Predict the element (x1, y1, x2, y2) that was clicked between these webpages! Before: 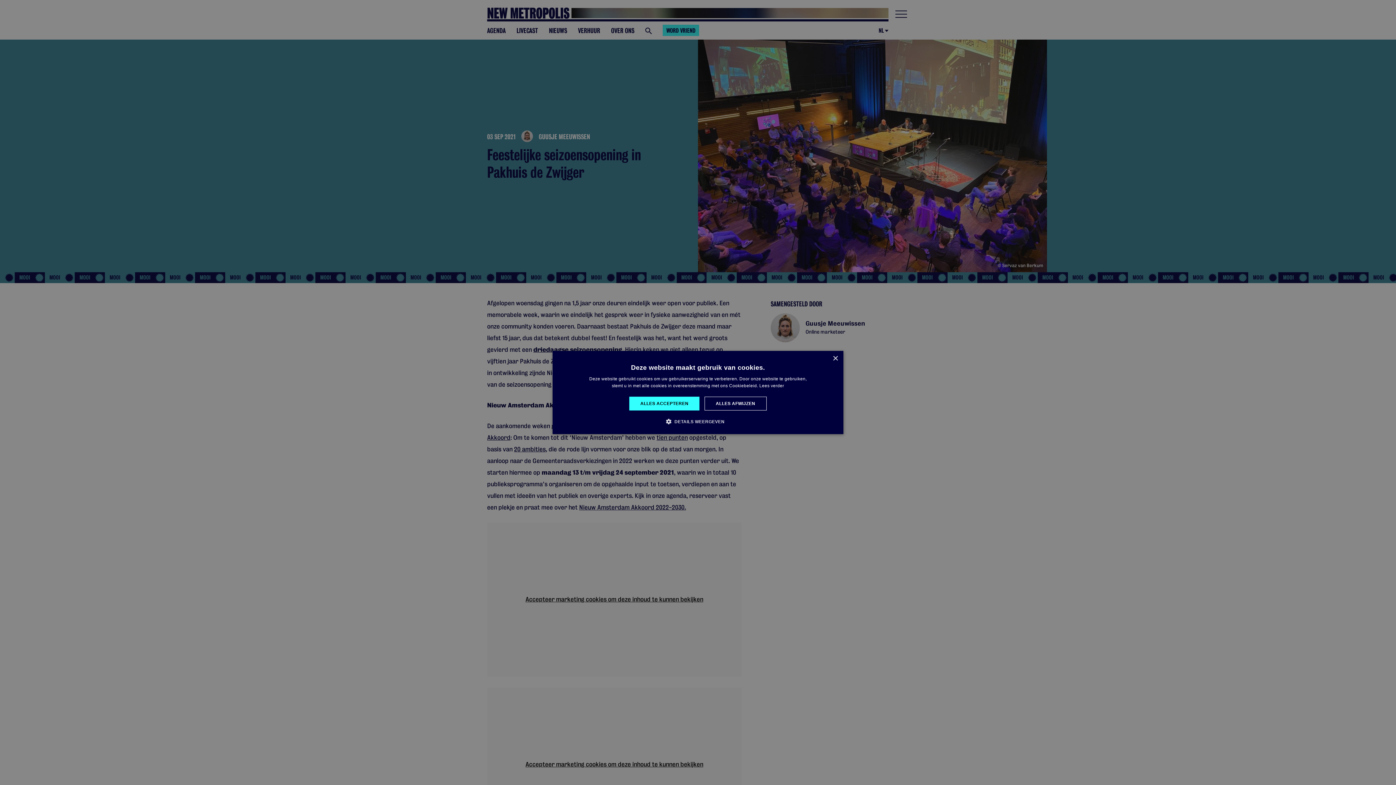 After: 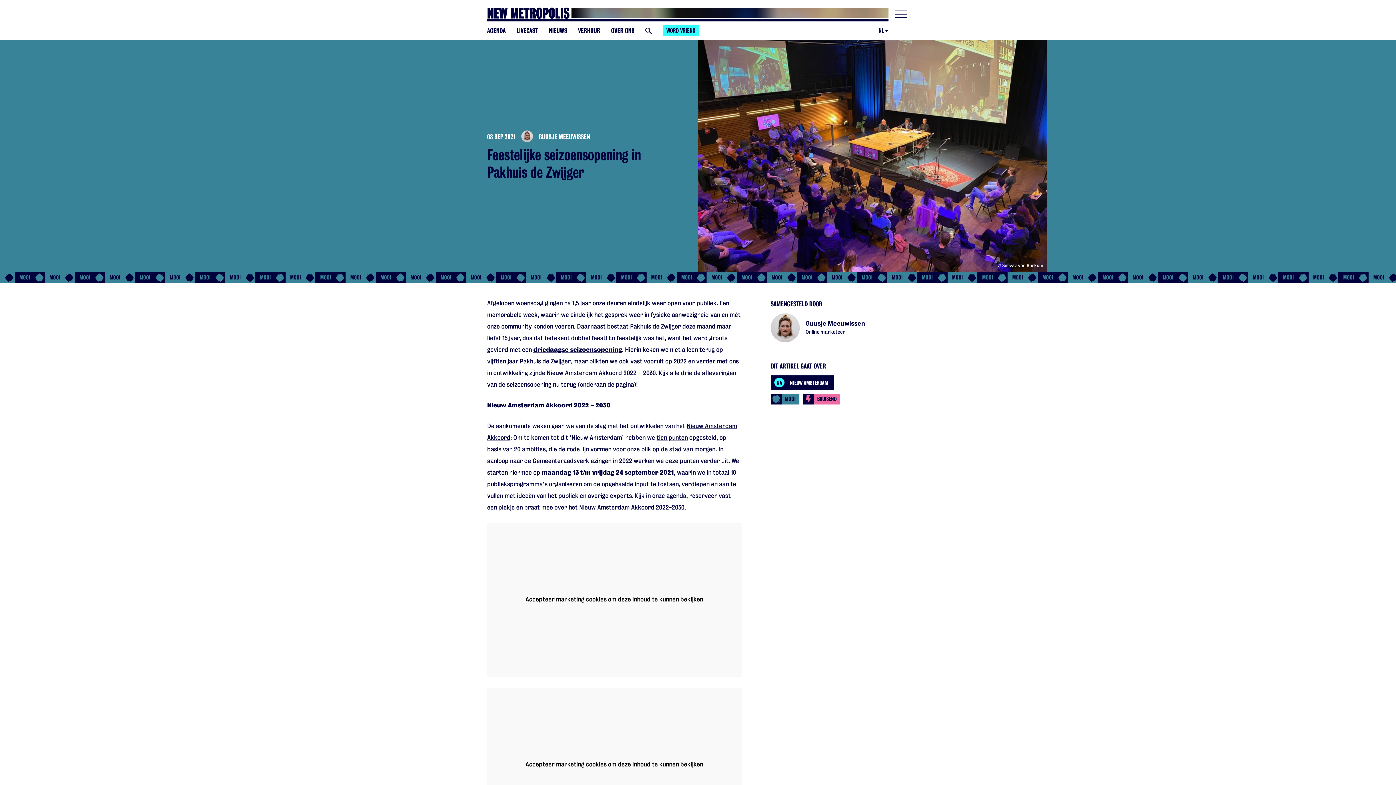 Action: label: ALLES ACCEPTEREN bbox: (629, 396, 699, 410)